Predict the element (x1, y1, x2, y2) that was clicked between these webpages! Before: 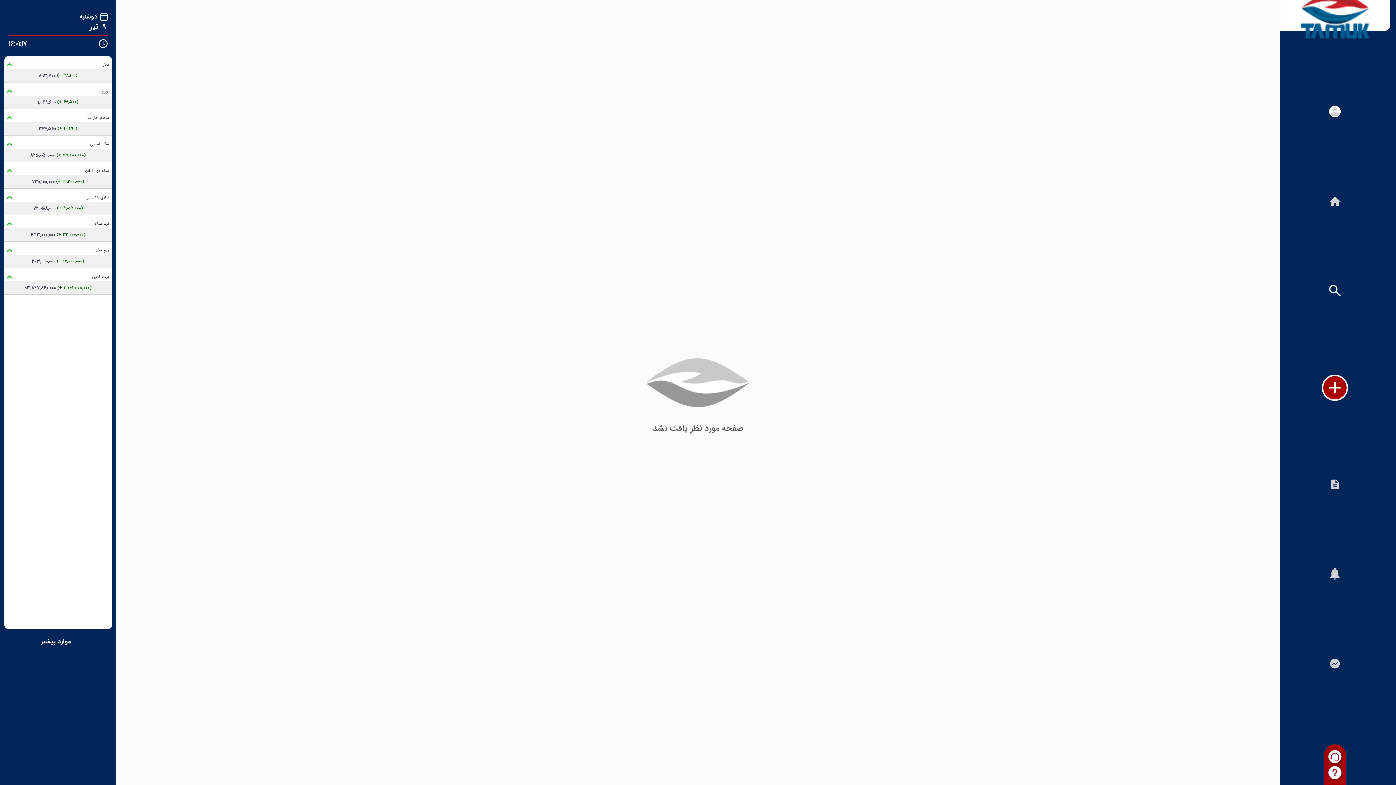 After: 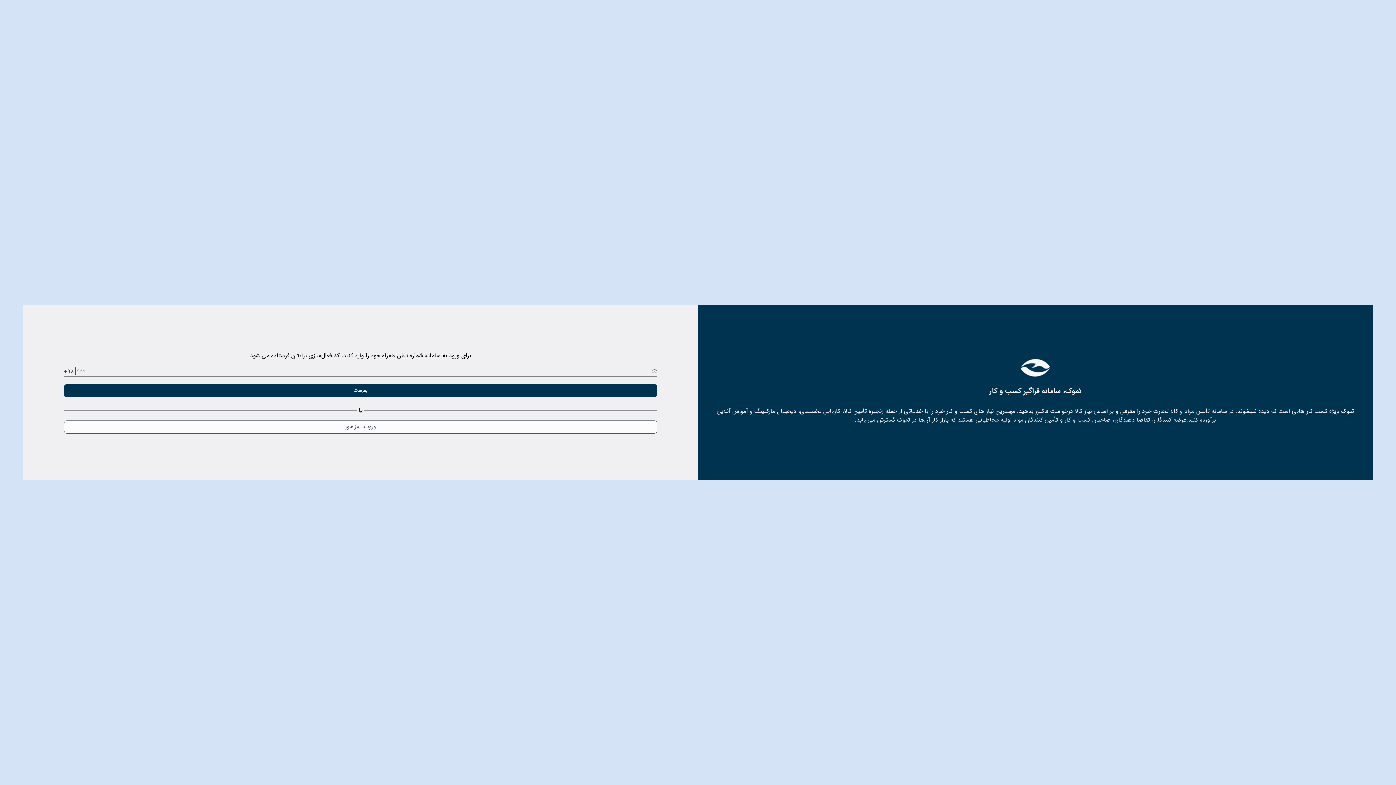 Action: bbox: (1328, 750, 1341, 763)